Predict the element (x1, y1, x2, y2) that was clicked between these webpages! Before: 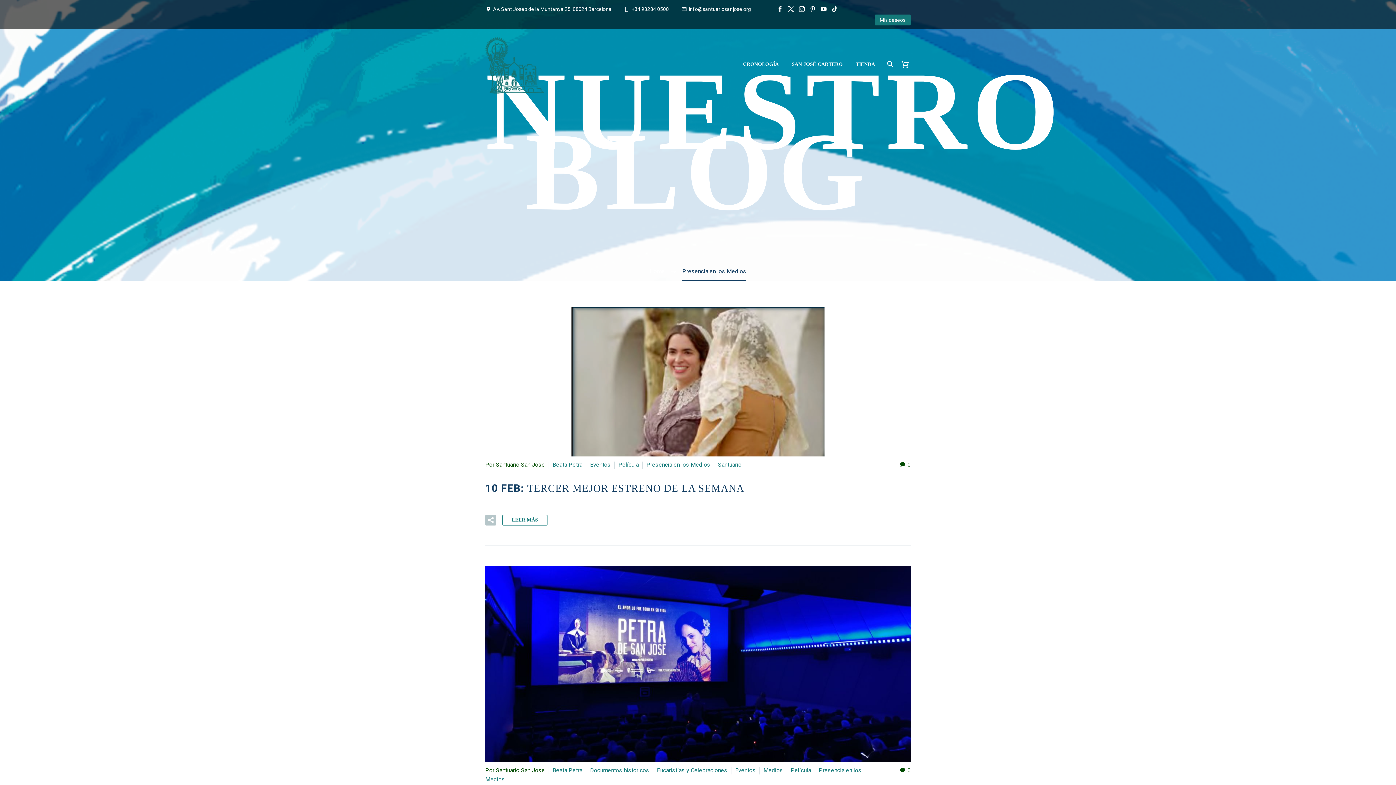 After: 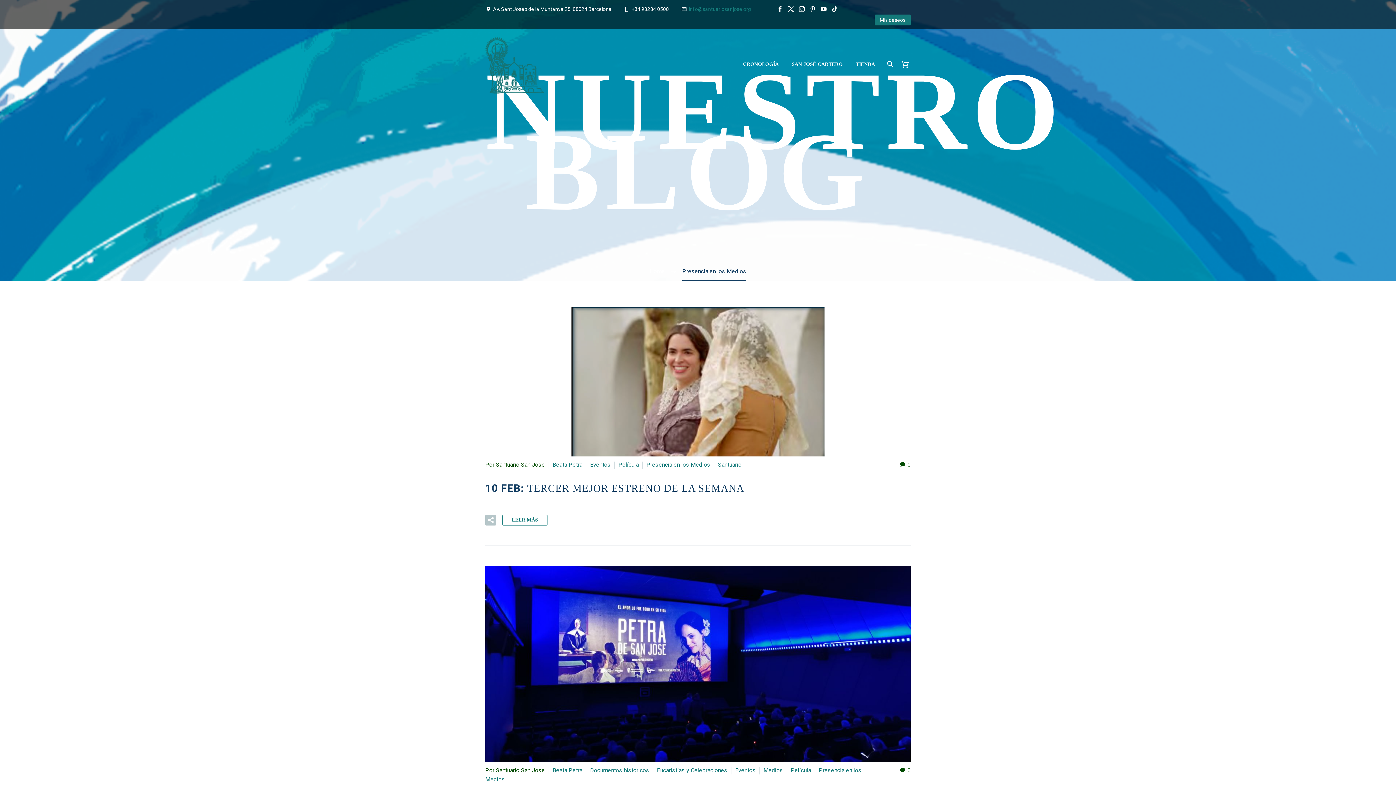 Action: label: info@santuariosanjose.org bbox: (689, 6, 751, 12)